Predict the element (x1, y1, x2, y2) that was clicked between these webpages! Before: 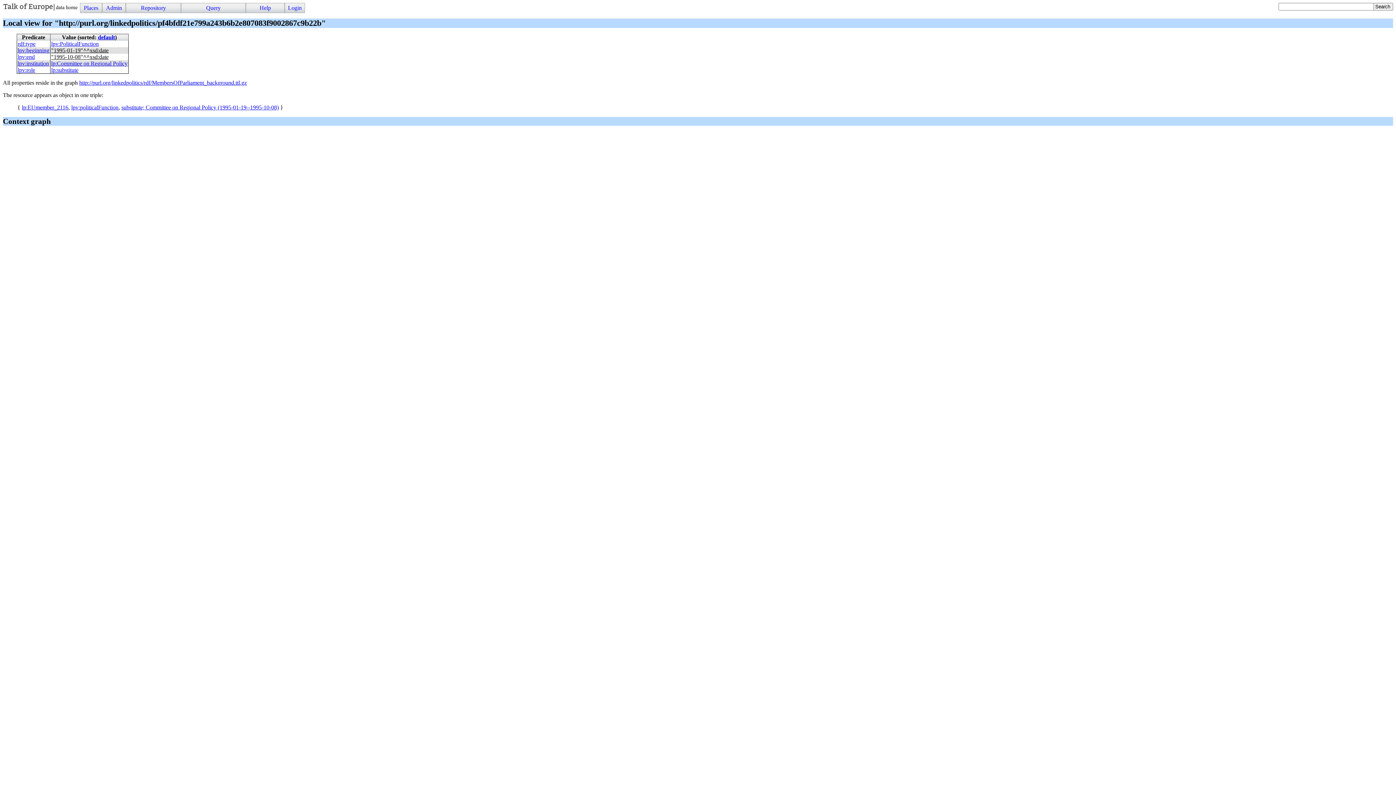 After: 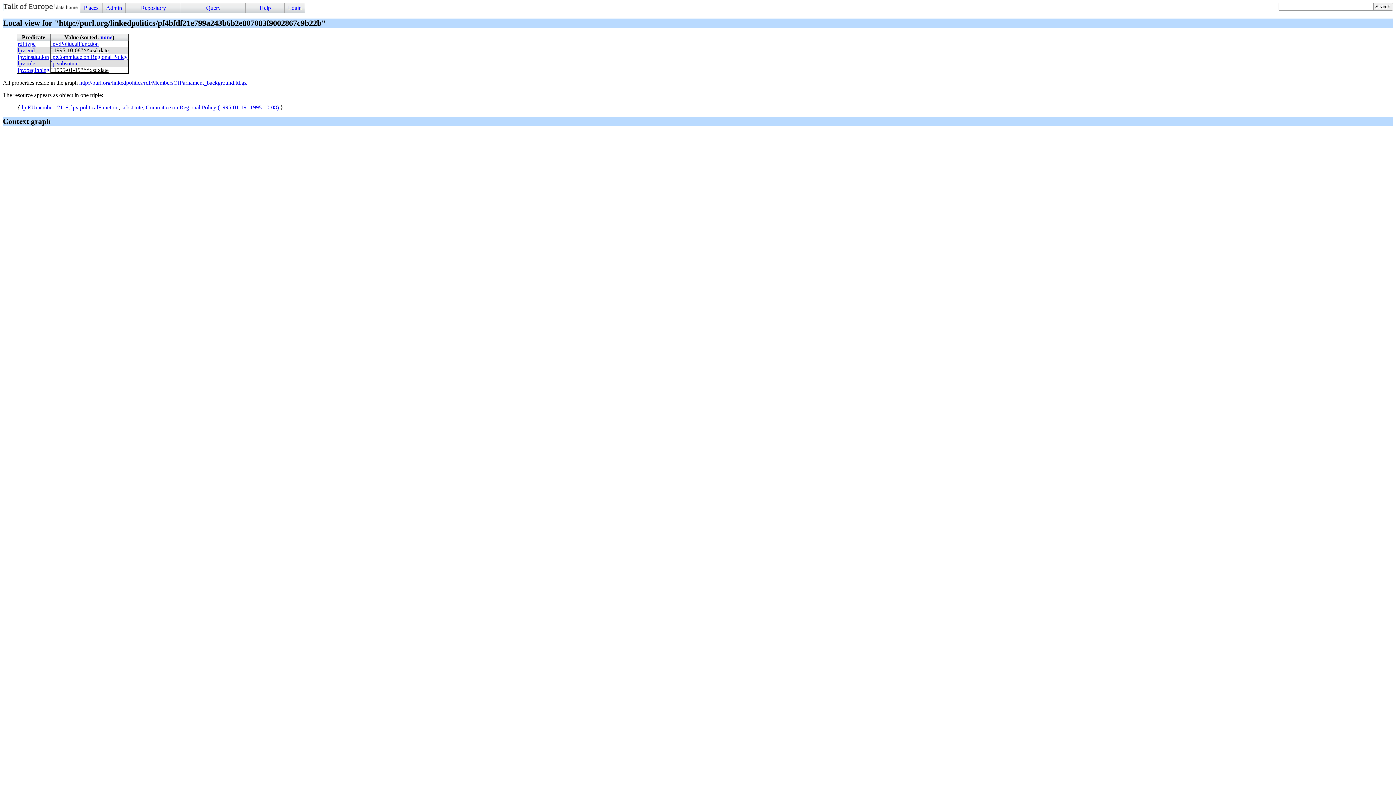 Action: bbox: (97, 34, 115, 40) label: default